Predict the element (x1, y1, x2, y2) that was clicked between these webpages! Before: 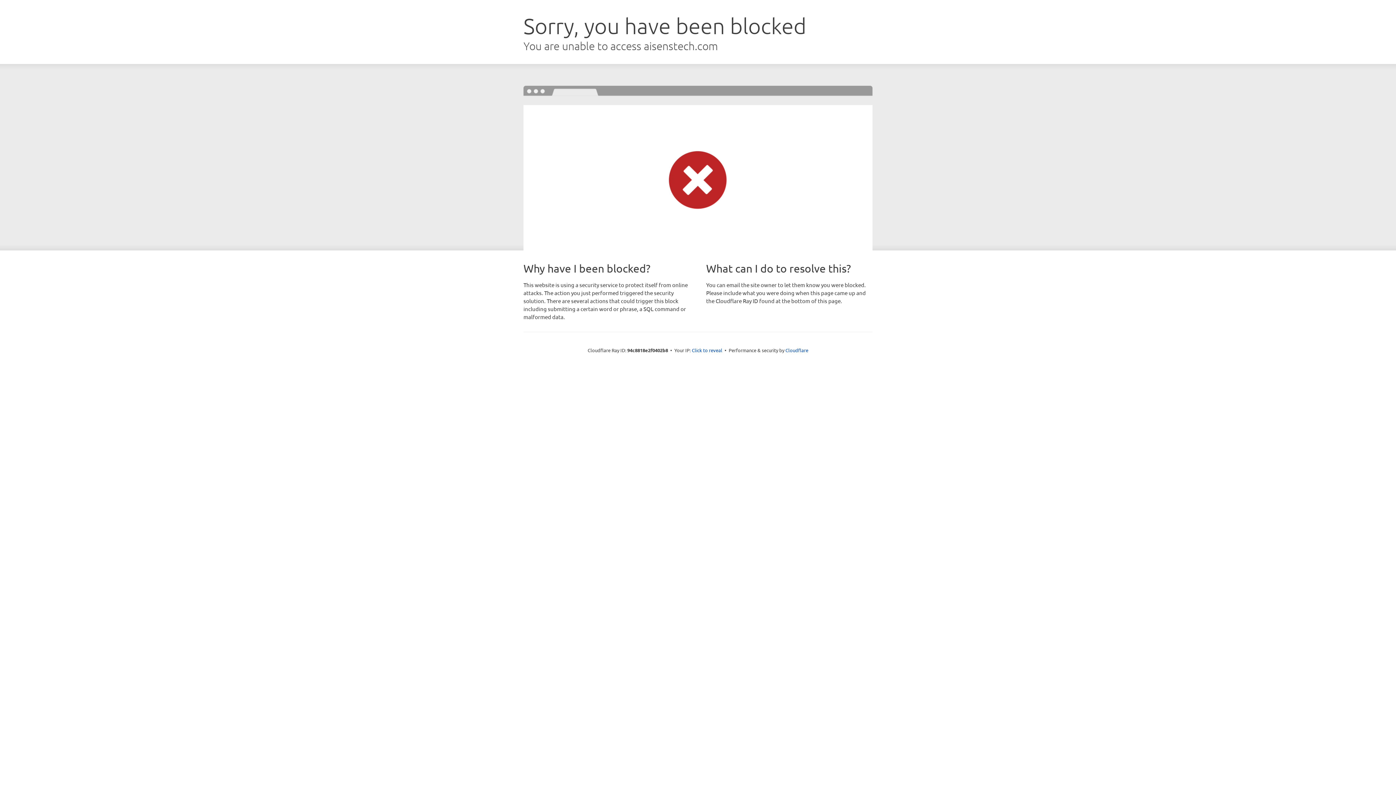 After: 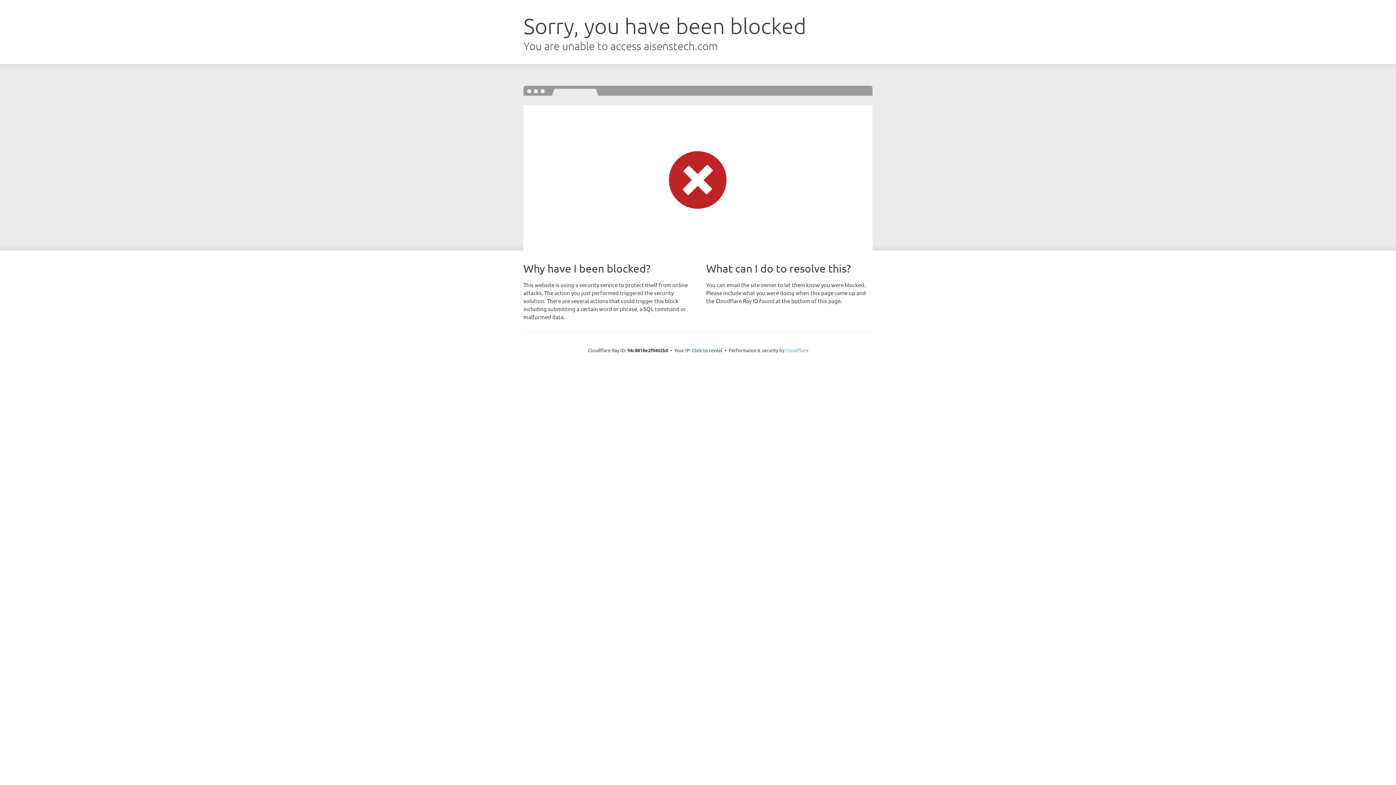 Action: label: Cloudflare bbox: (785, 347, 808, 353)